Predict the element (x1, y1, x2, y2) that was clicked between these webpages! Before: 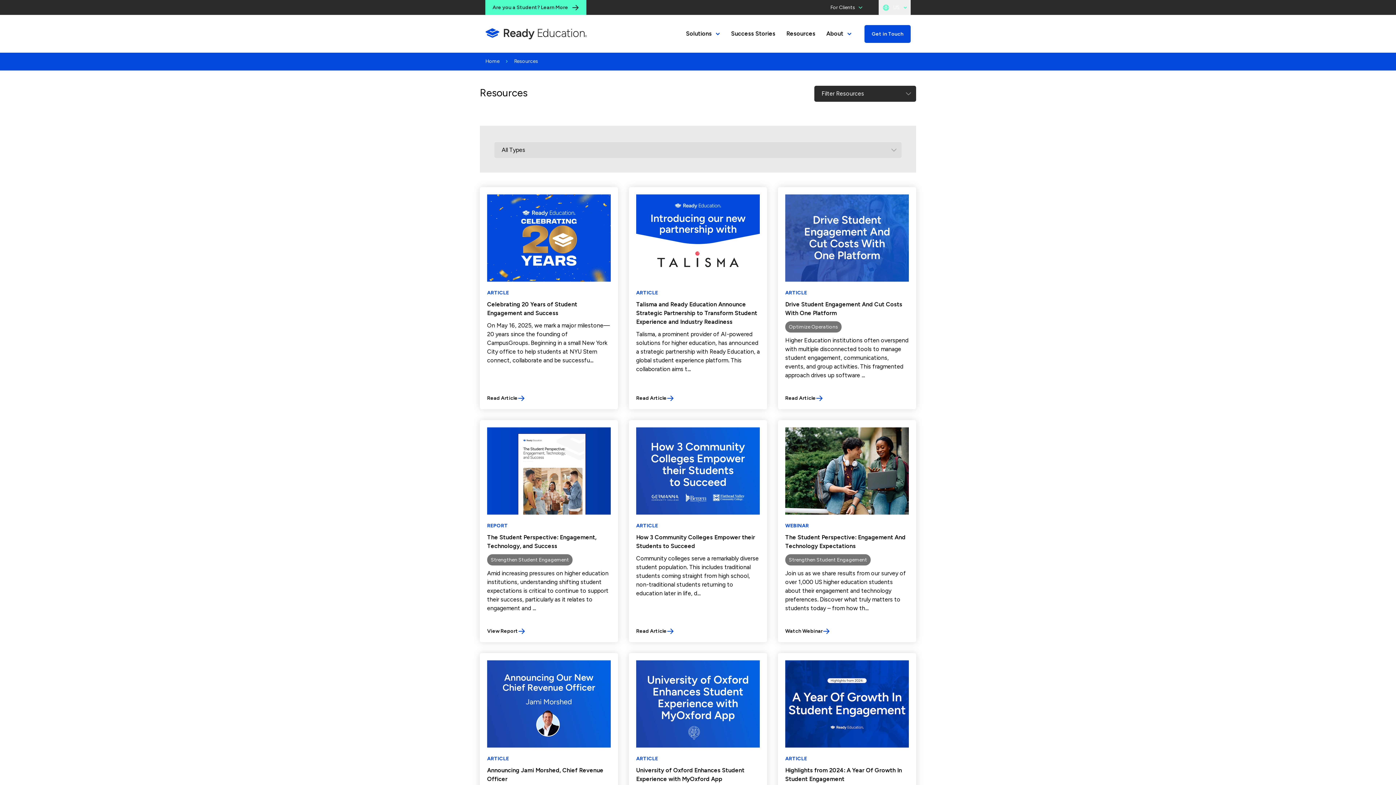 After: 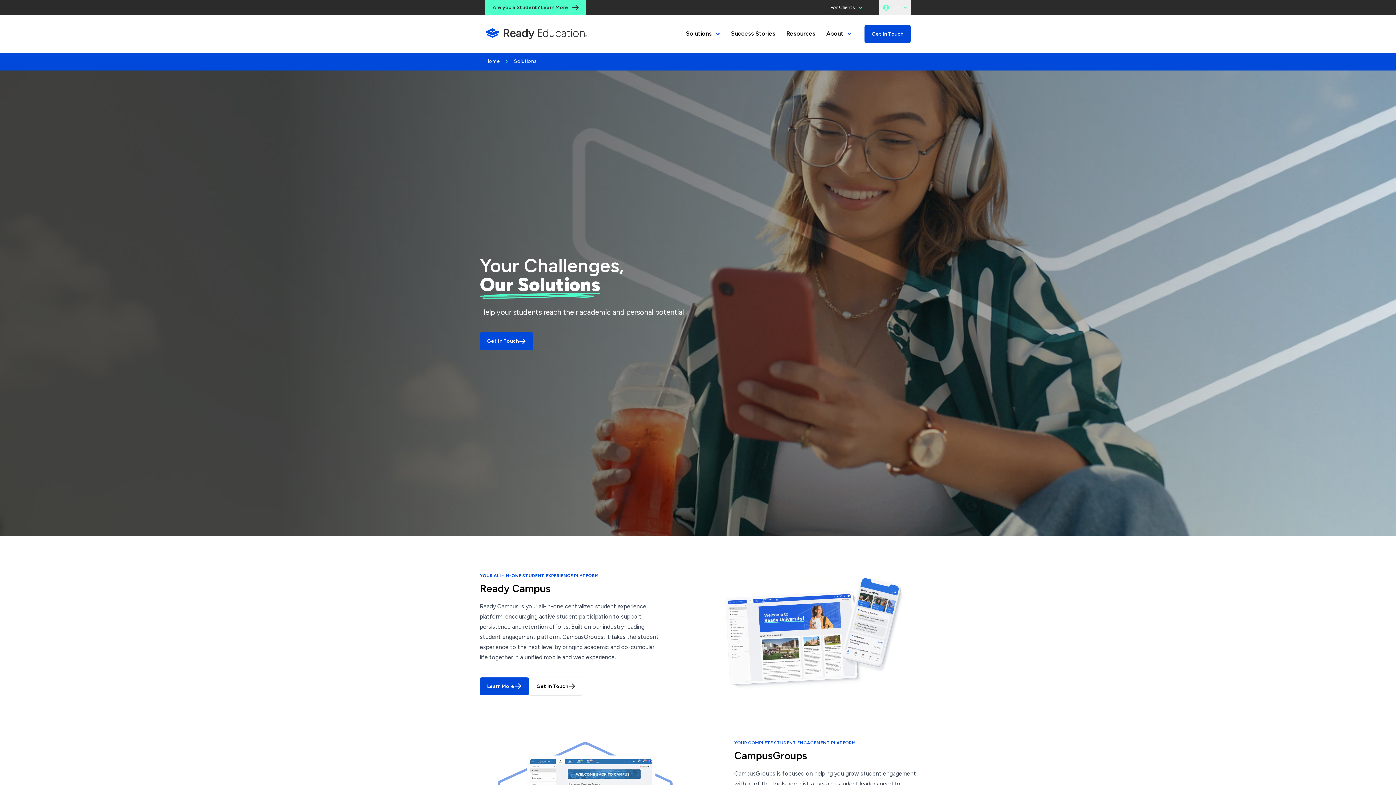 Action: bbox: (680, 14, 725, 52) label: Solutions